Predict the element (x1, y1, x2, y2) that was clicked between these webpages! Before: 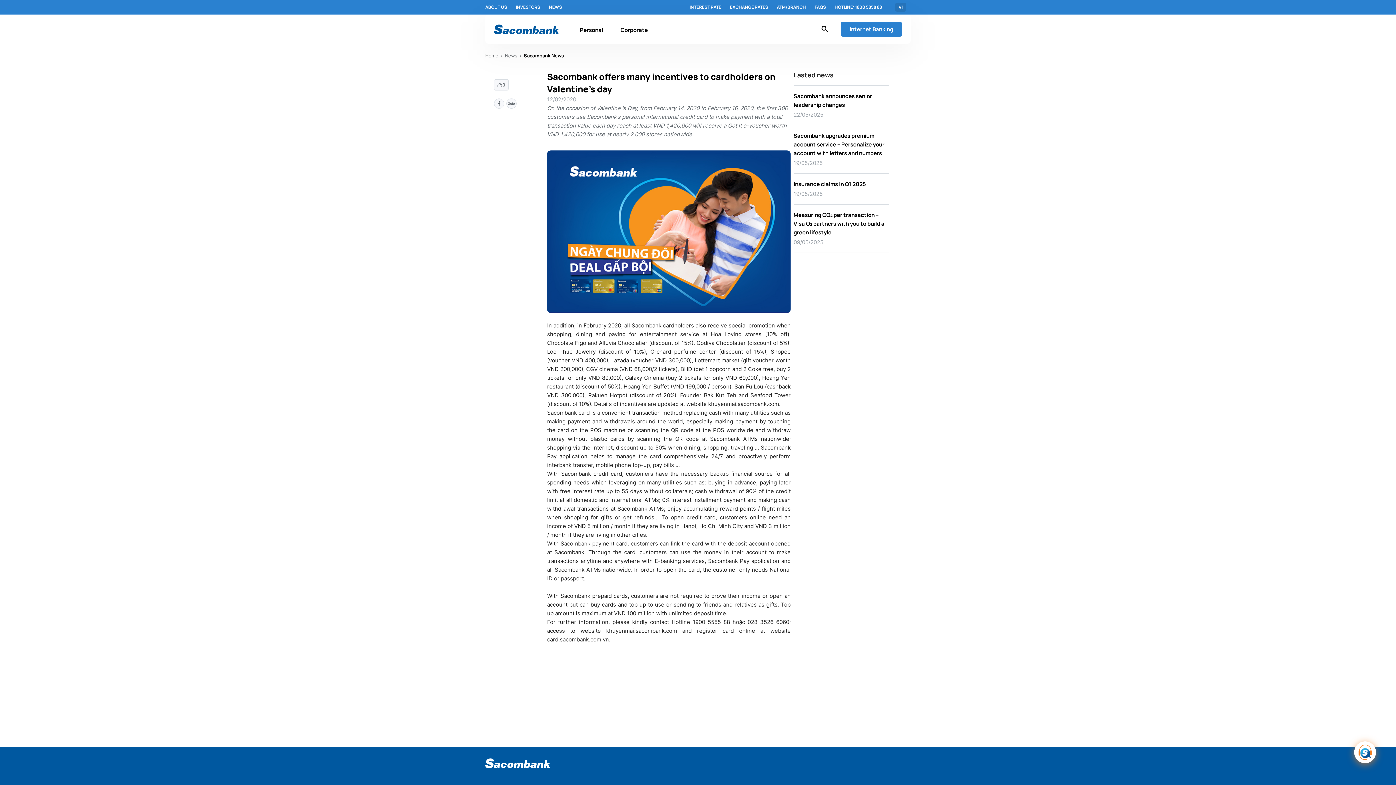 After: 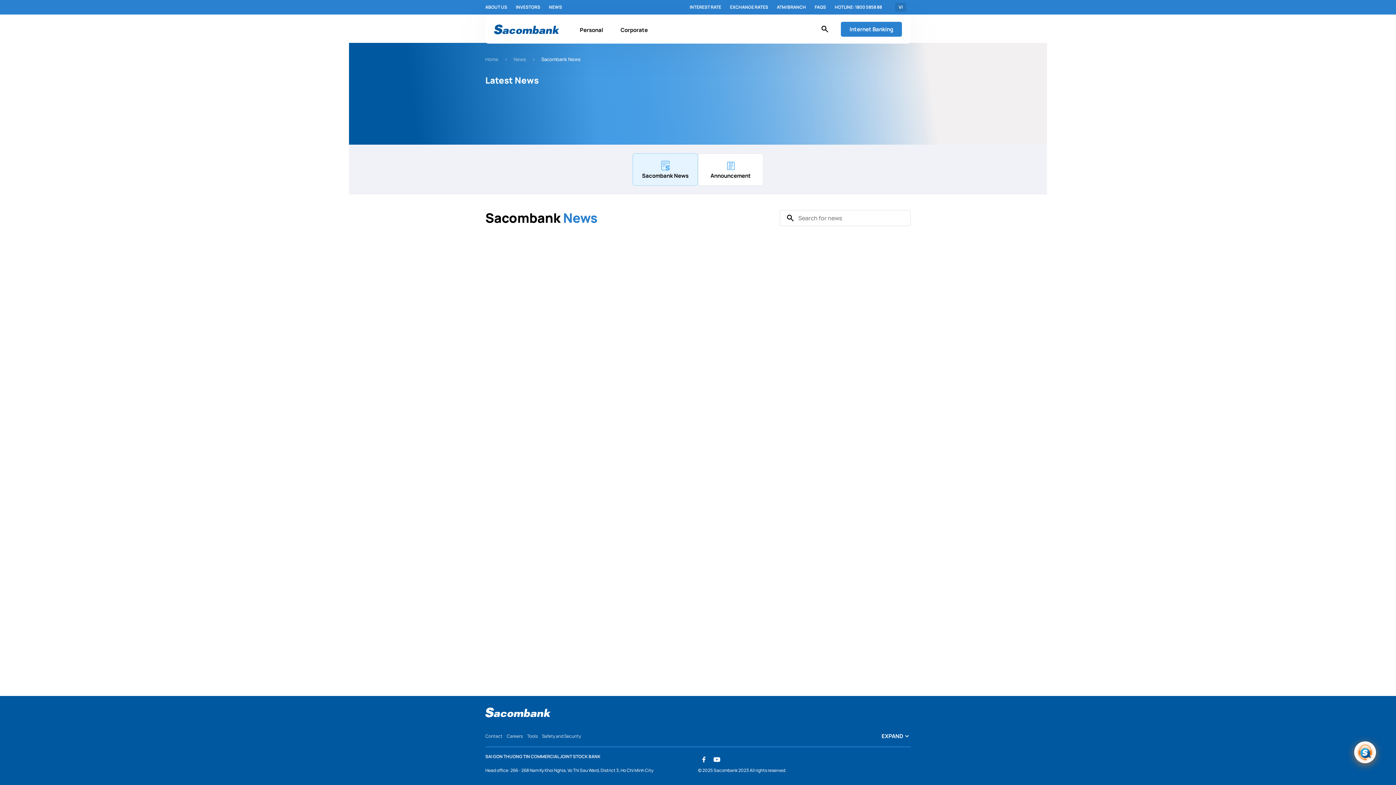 Action: label: News bbox: (505, 52, 517, 58)